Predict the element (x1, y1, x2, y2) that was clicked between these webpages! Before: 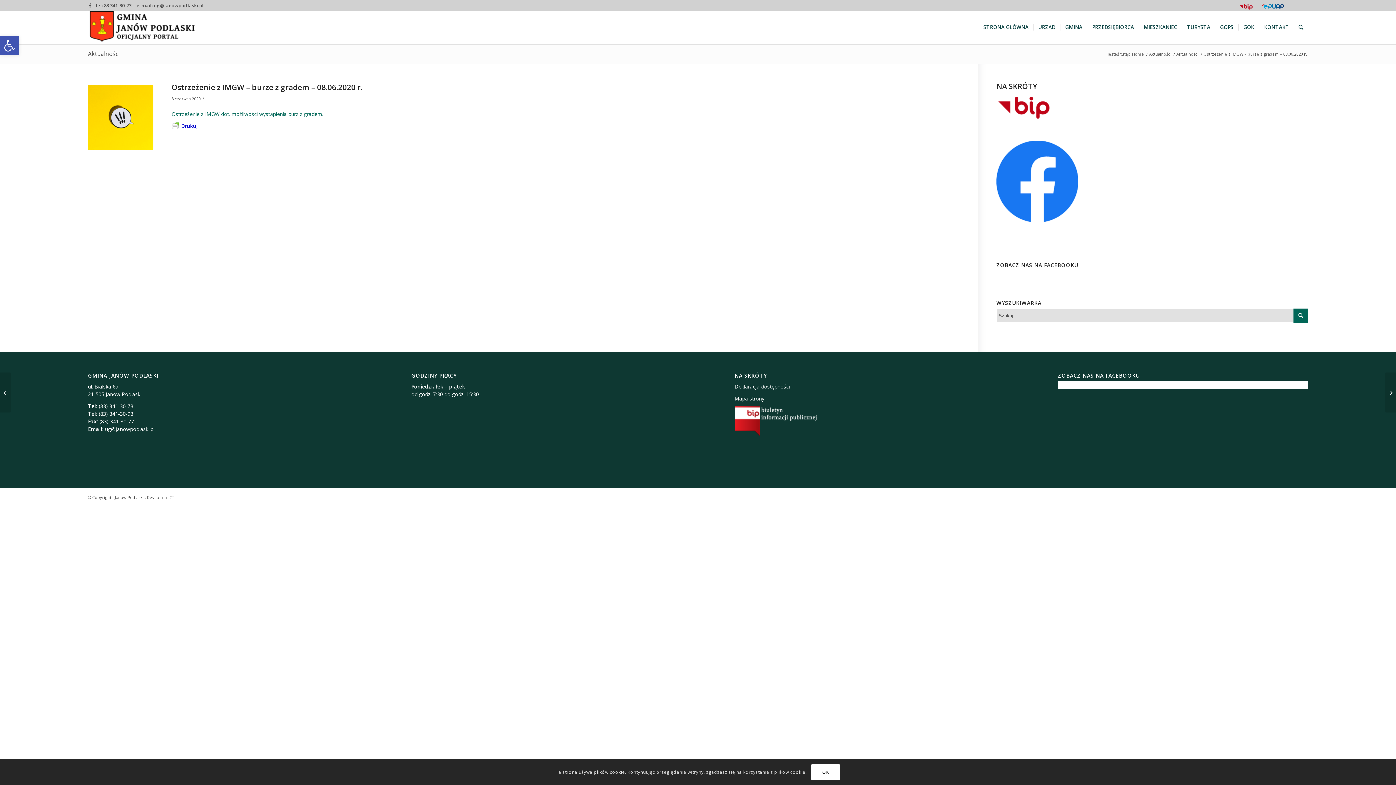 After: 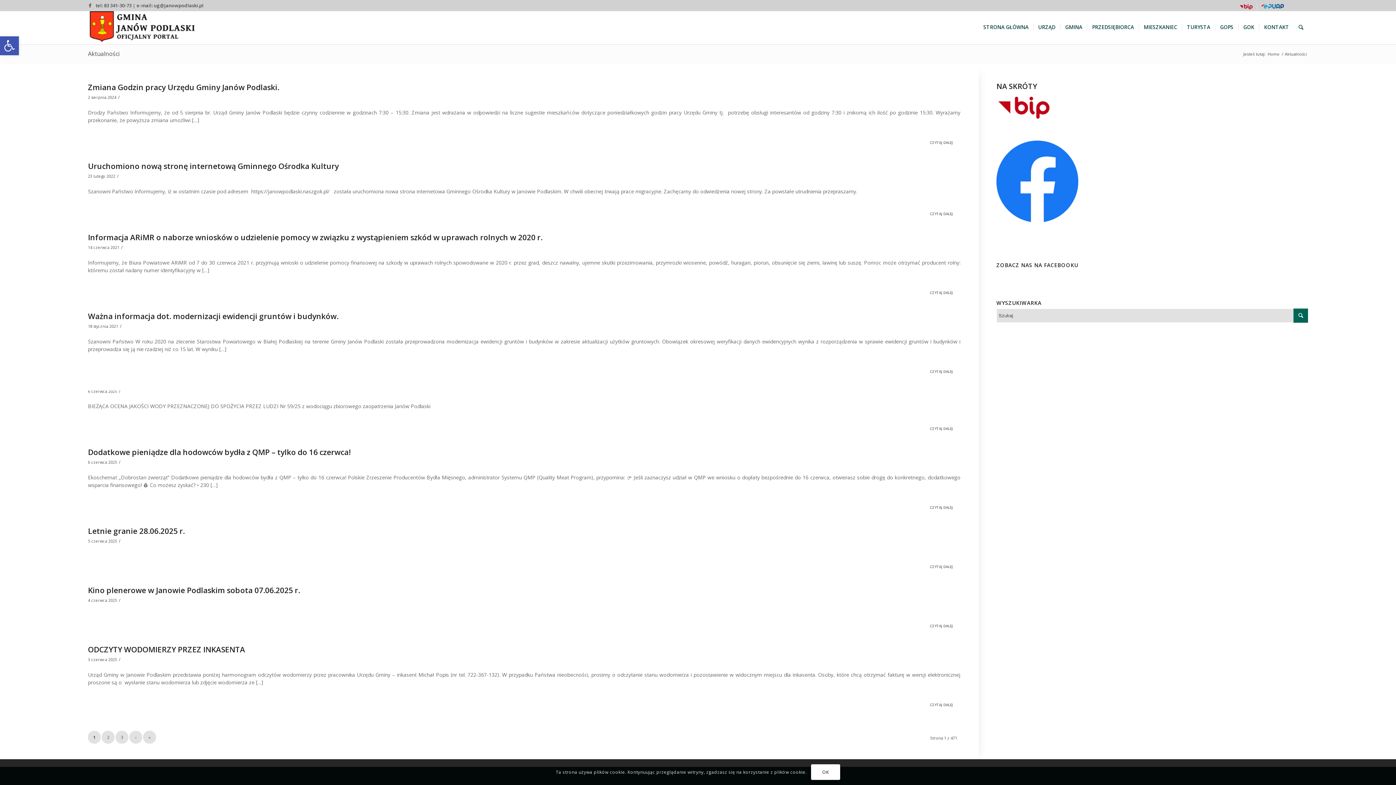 Action: bbox: (1148, 51, 1172, 56) label: Aktualności